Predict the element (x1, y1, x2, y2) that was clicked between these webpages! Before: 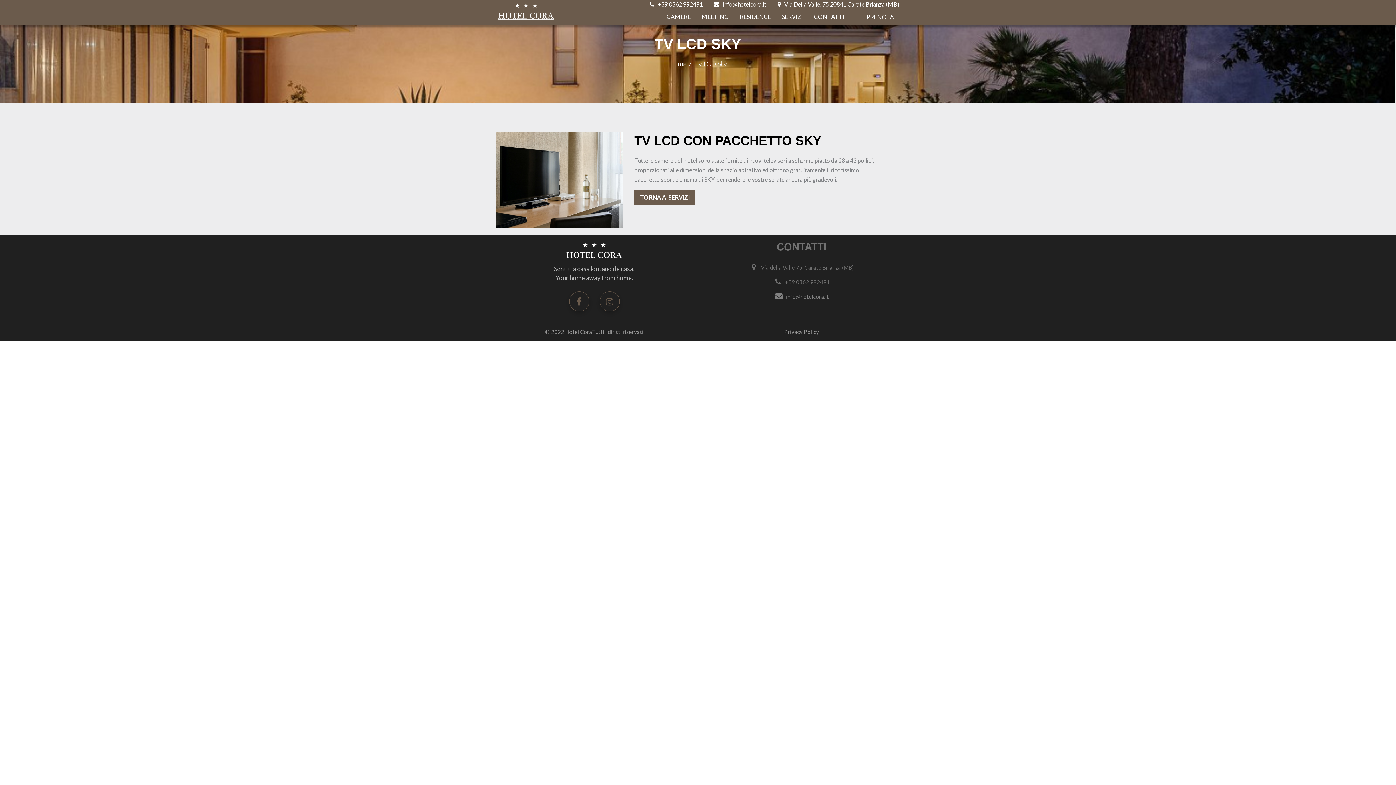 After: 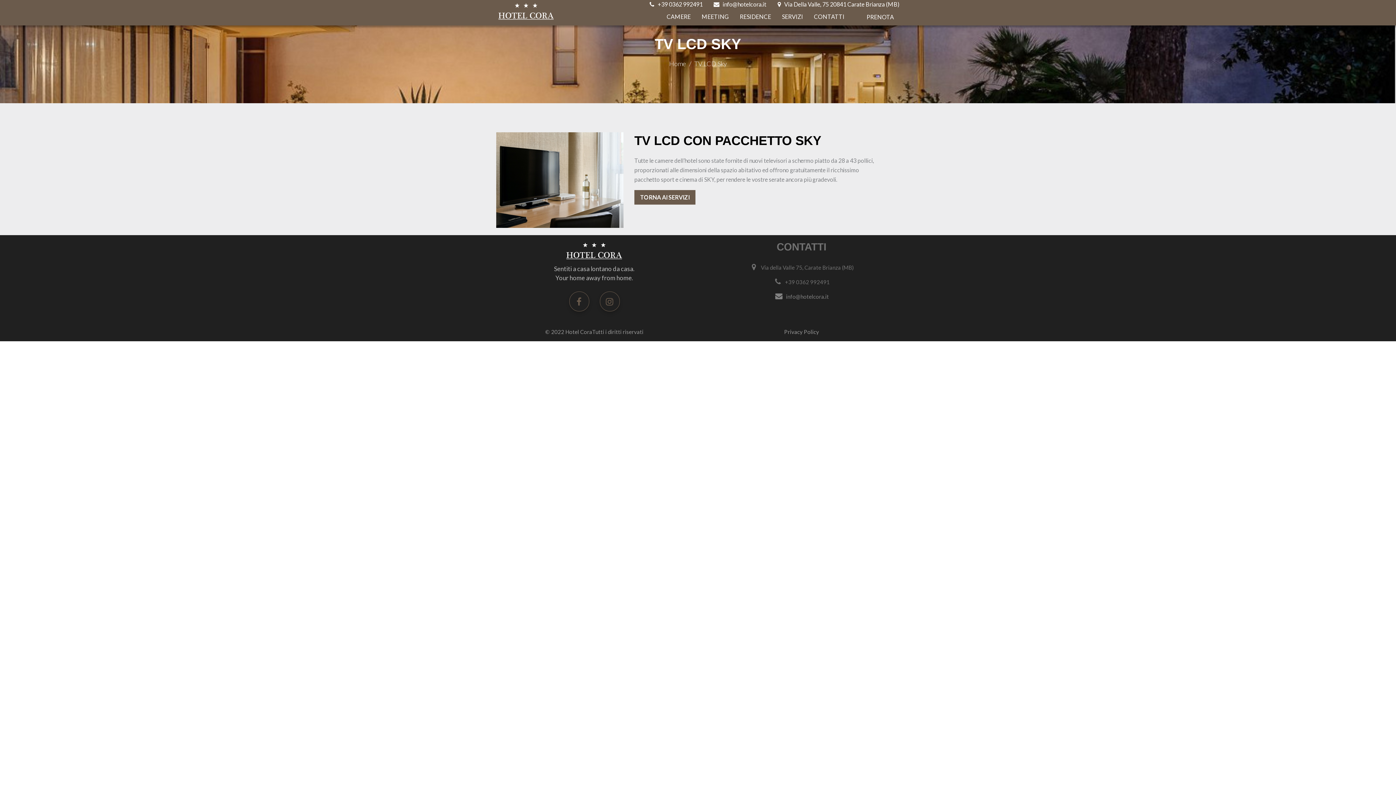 Action: bbox: (713, 0, 766, 7) label:    info@hotelcora.it